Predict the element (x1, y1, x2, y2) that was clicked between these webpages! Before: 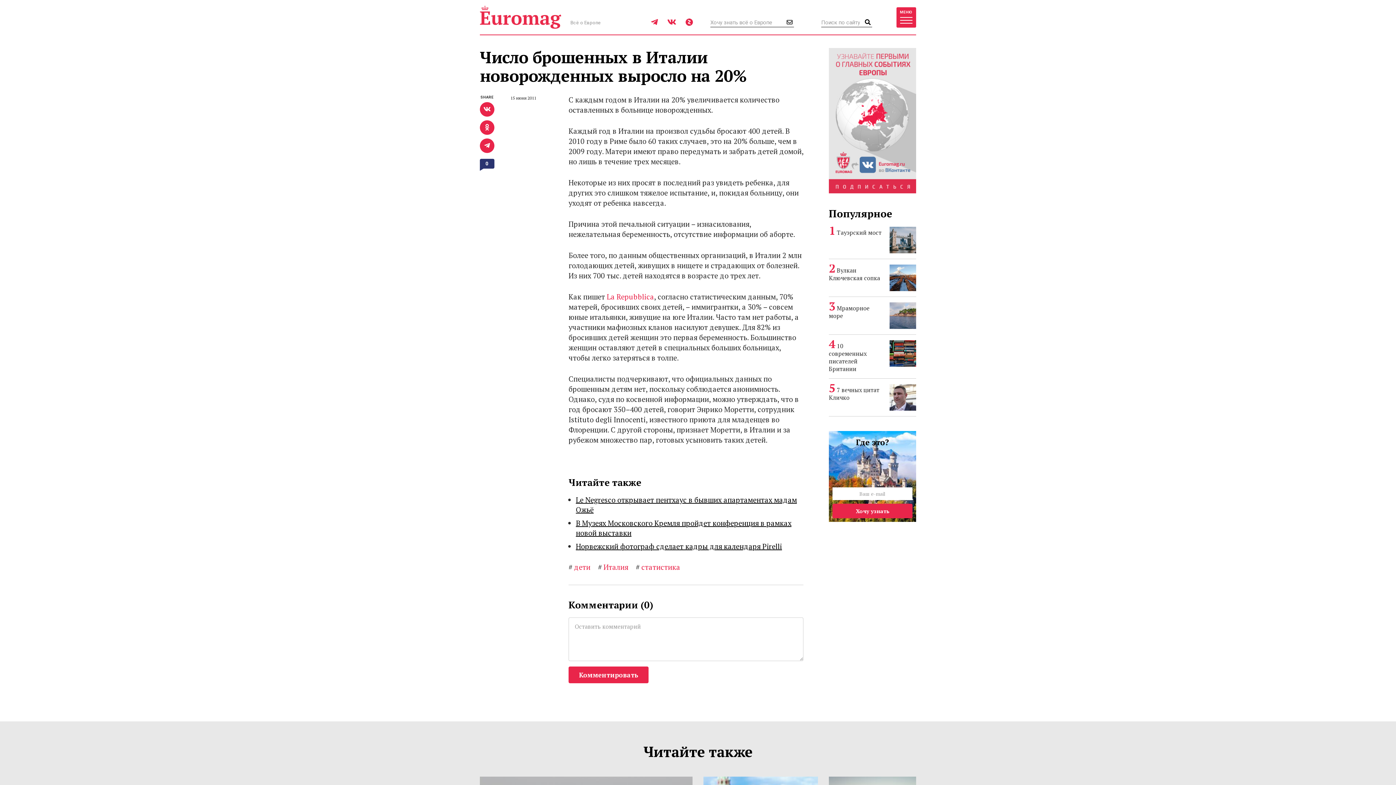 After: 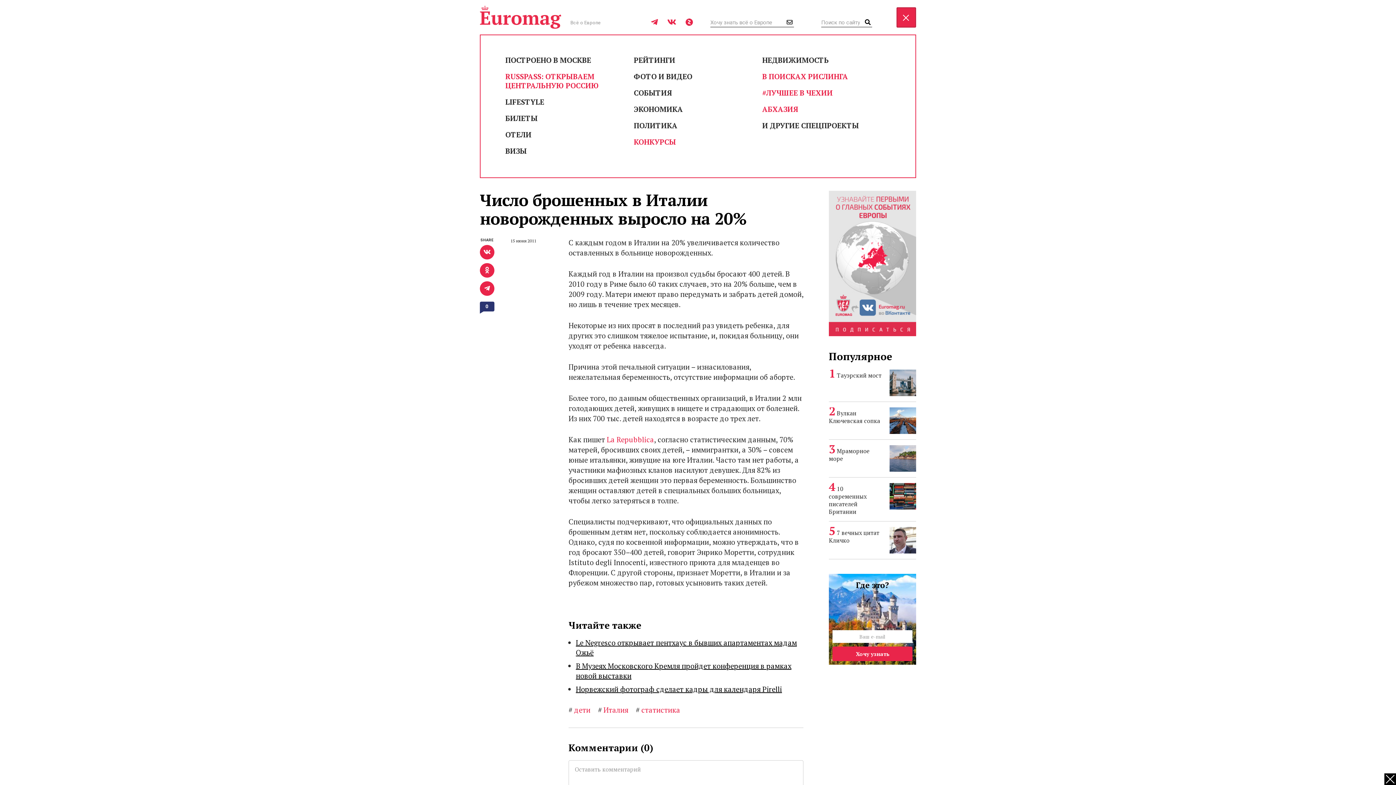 Action: label: МЕНЮ bbox: (896, 7, 916, 27)